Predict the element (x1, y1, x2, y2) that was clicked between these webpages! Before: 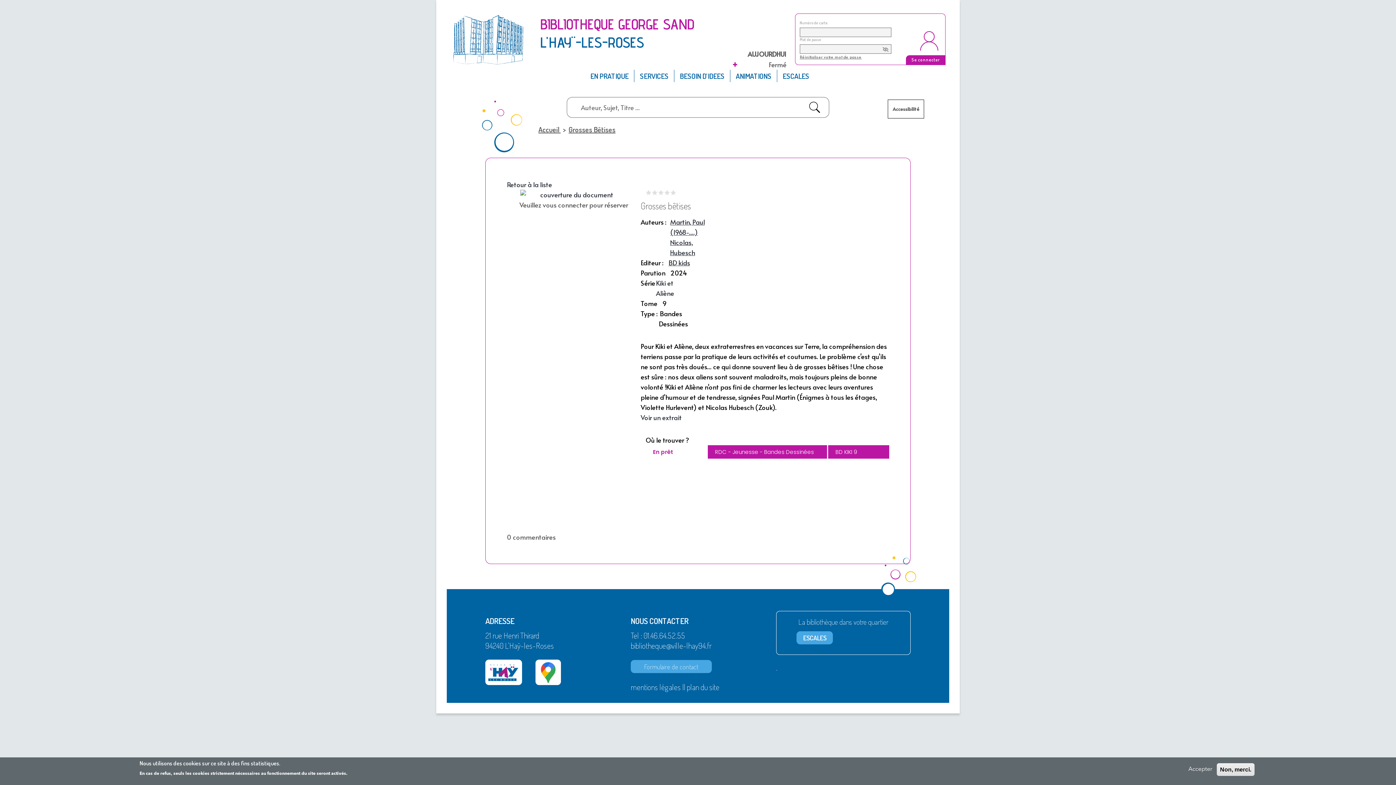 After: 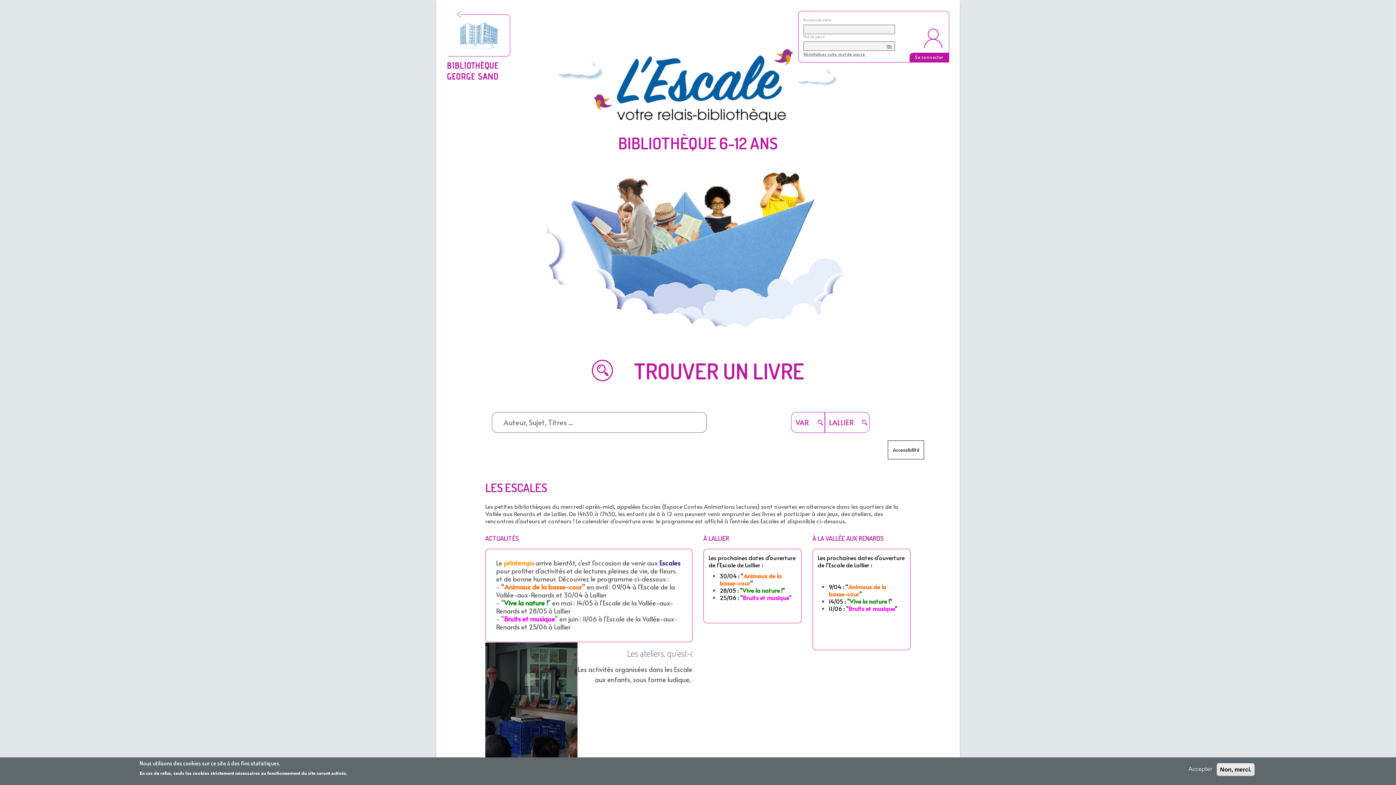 Action: bbox: (777, 69, 811, 82) label: ESCALES